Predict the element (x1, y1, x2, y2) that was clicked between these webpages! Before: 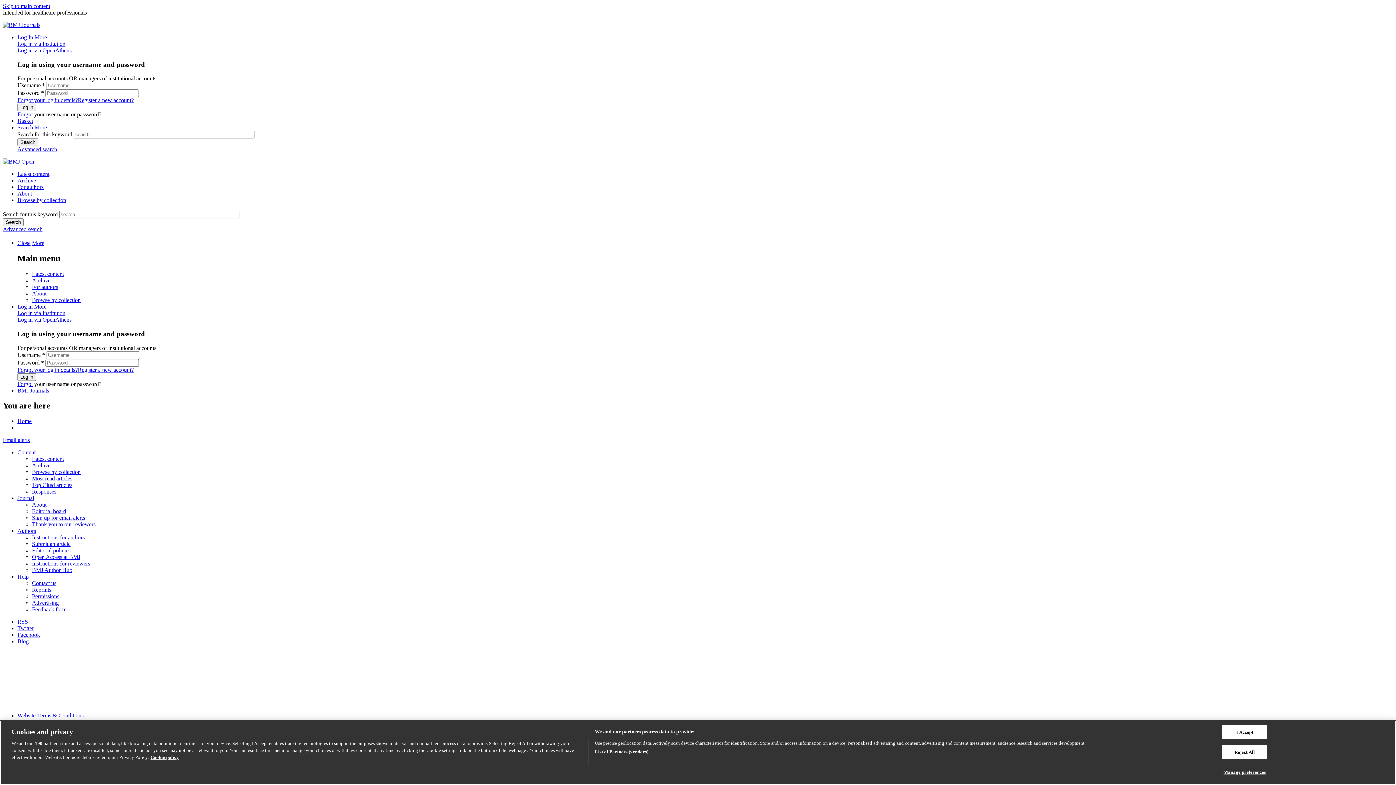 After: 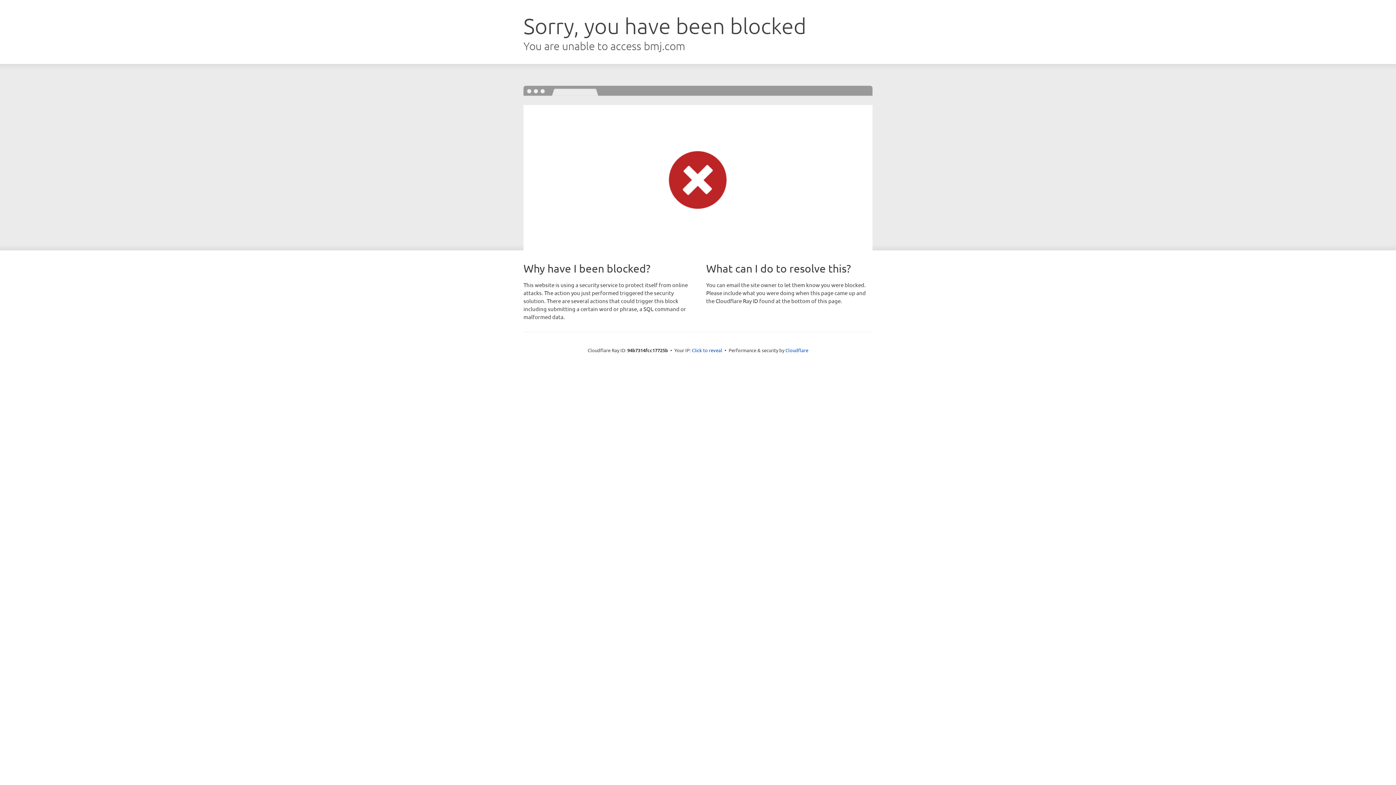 Action: label: RSS bbox: (17, 619, 28, 625)